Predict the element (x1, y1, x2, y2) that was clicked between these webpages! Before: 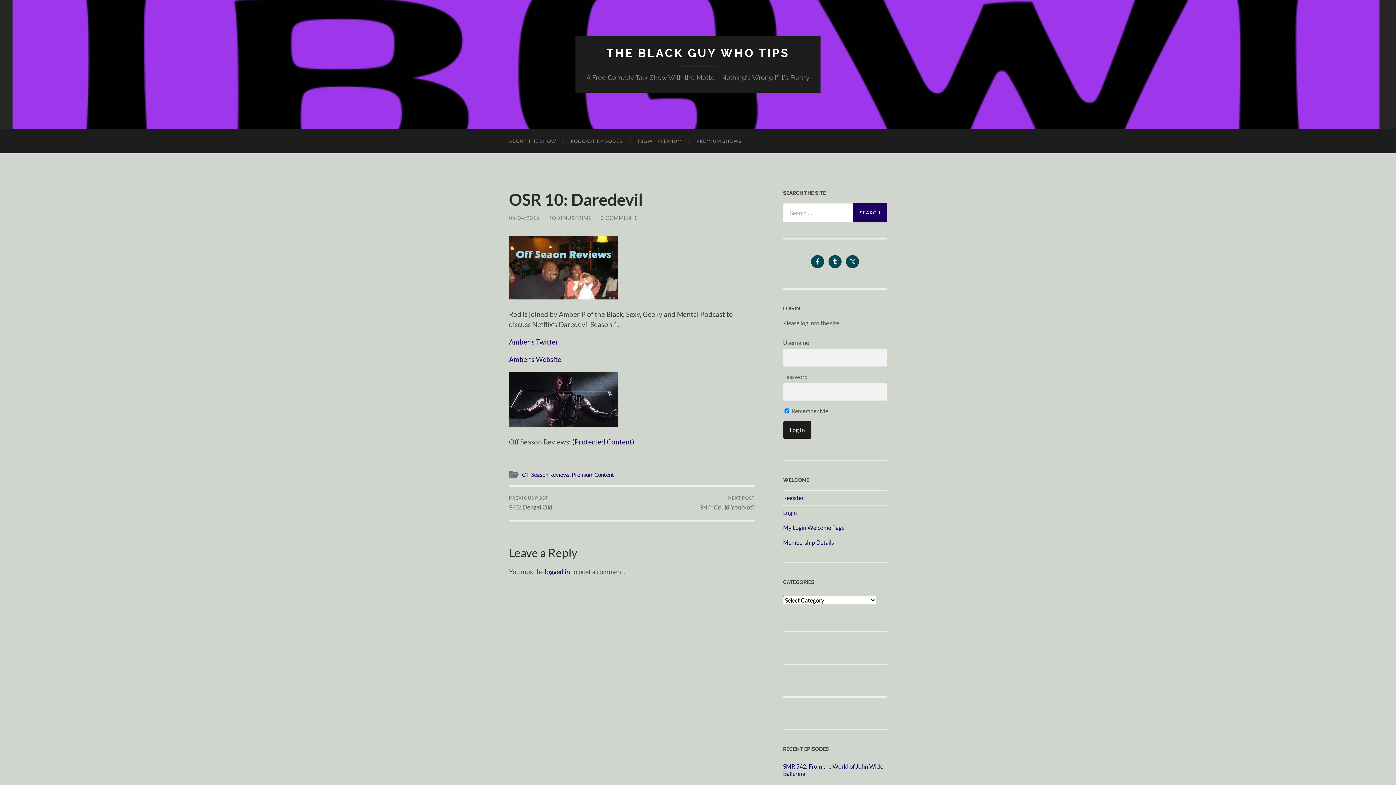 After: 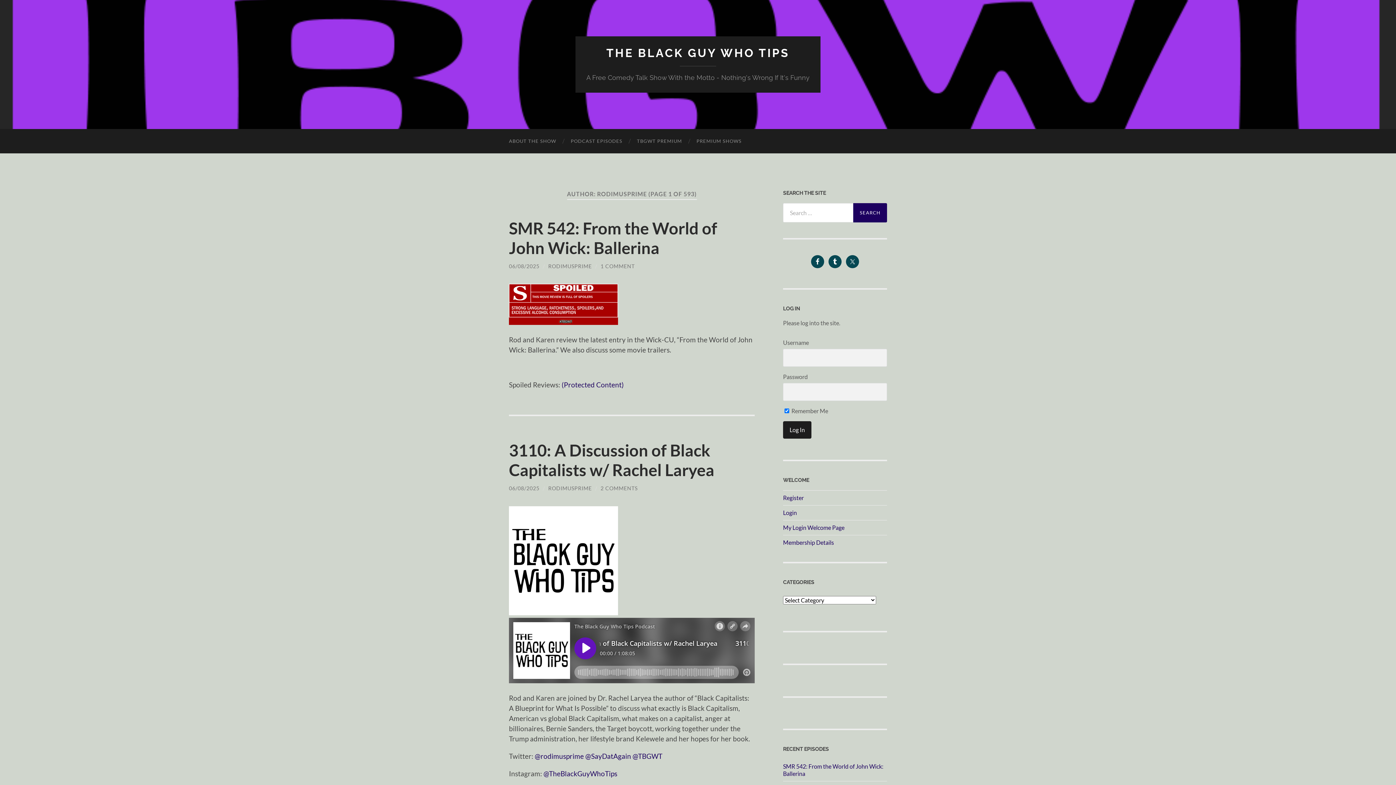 Action: bbox: (548, 214, 592, 221) label: RODIMUSPRIME